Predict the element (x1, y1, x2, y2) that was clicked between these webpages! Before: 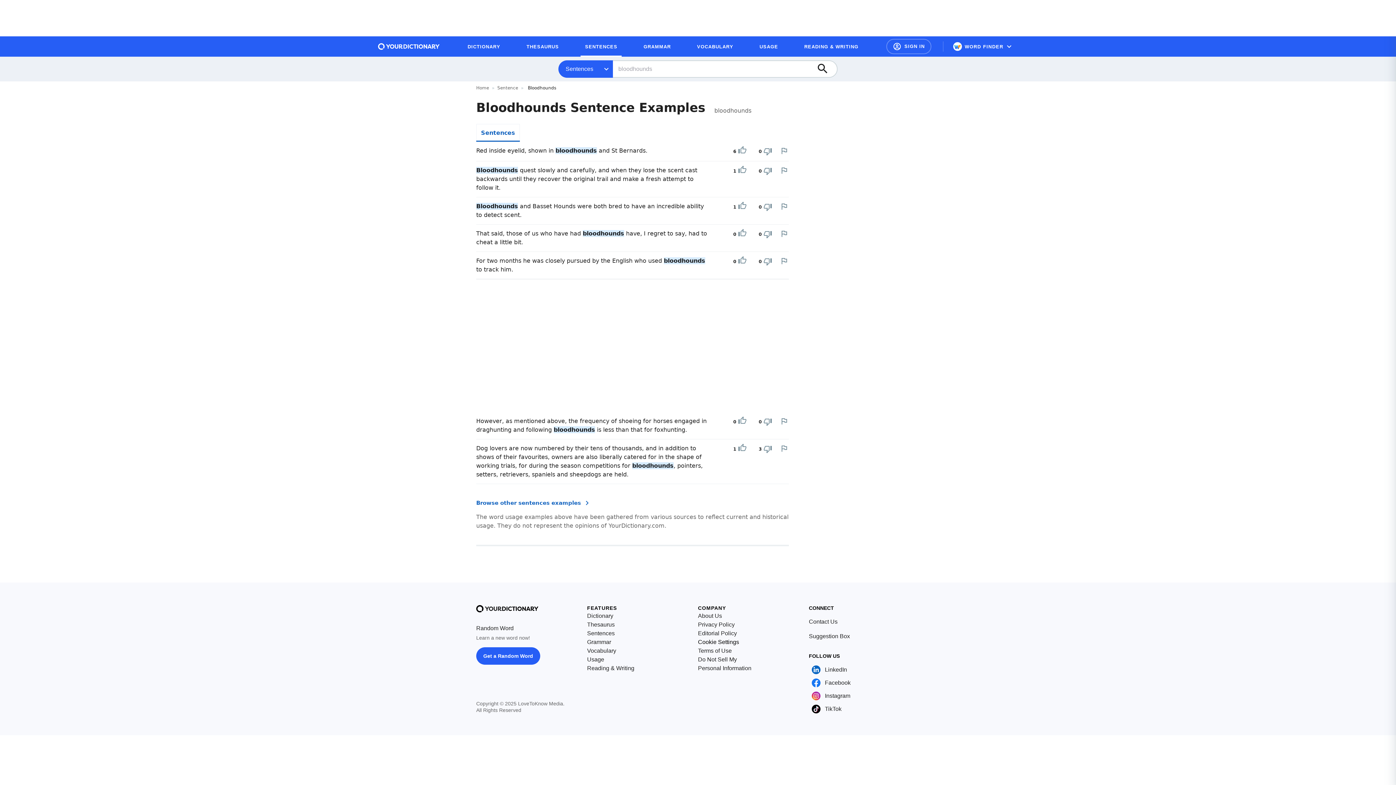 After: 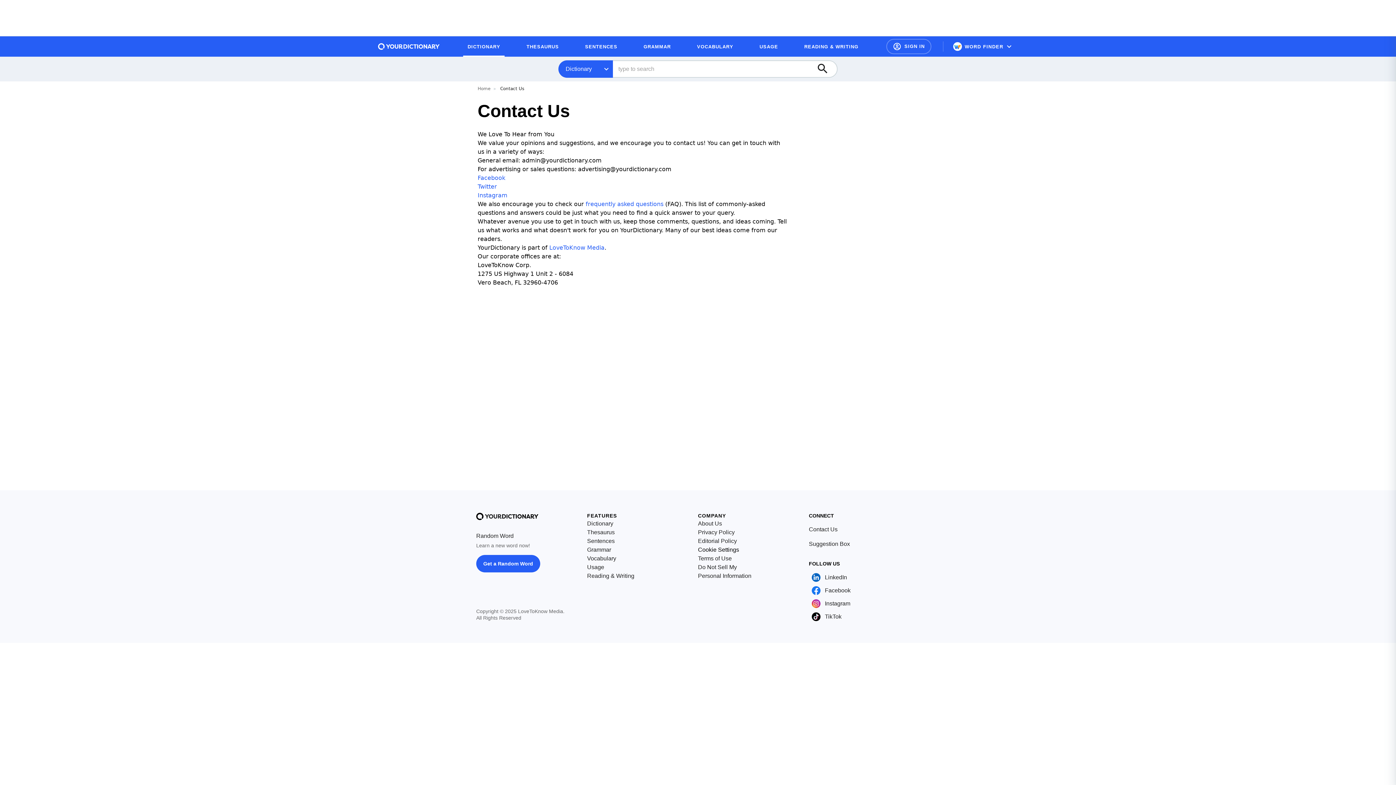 Action: label: Contact Us bbox: (809, 617, 837, 626)